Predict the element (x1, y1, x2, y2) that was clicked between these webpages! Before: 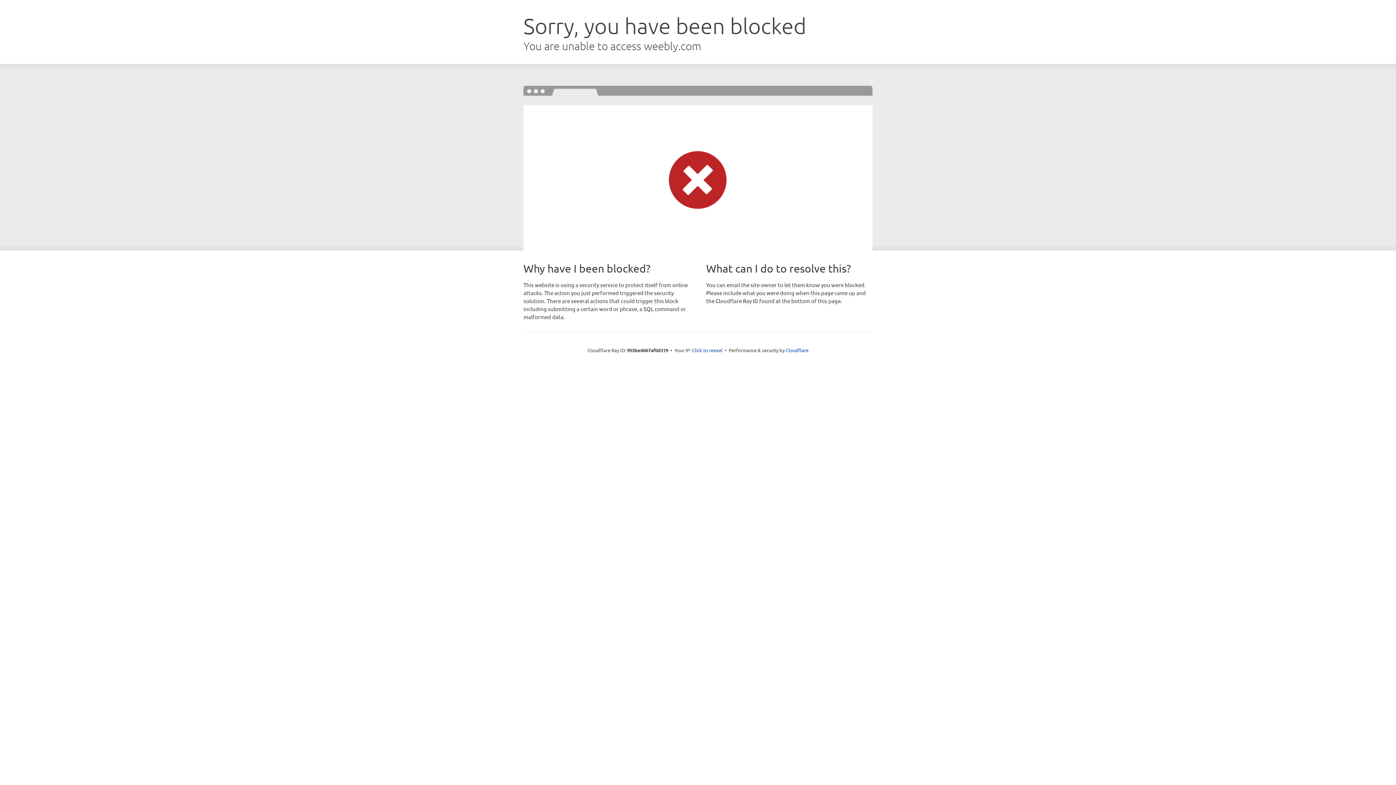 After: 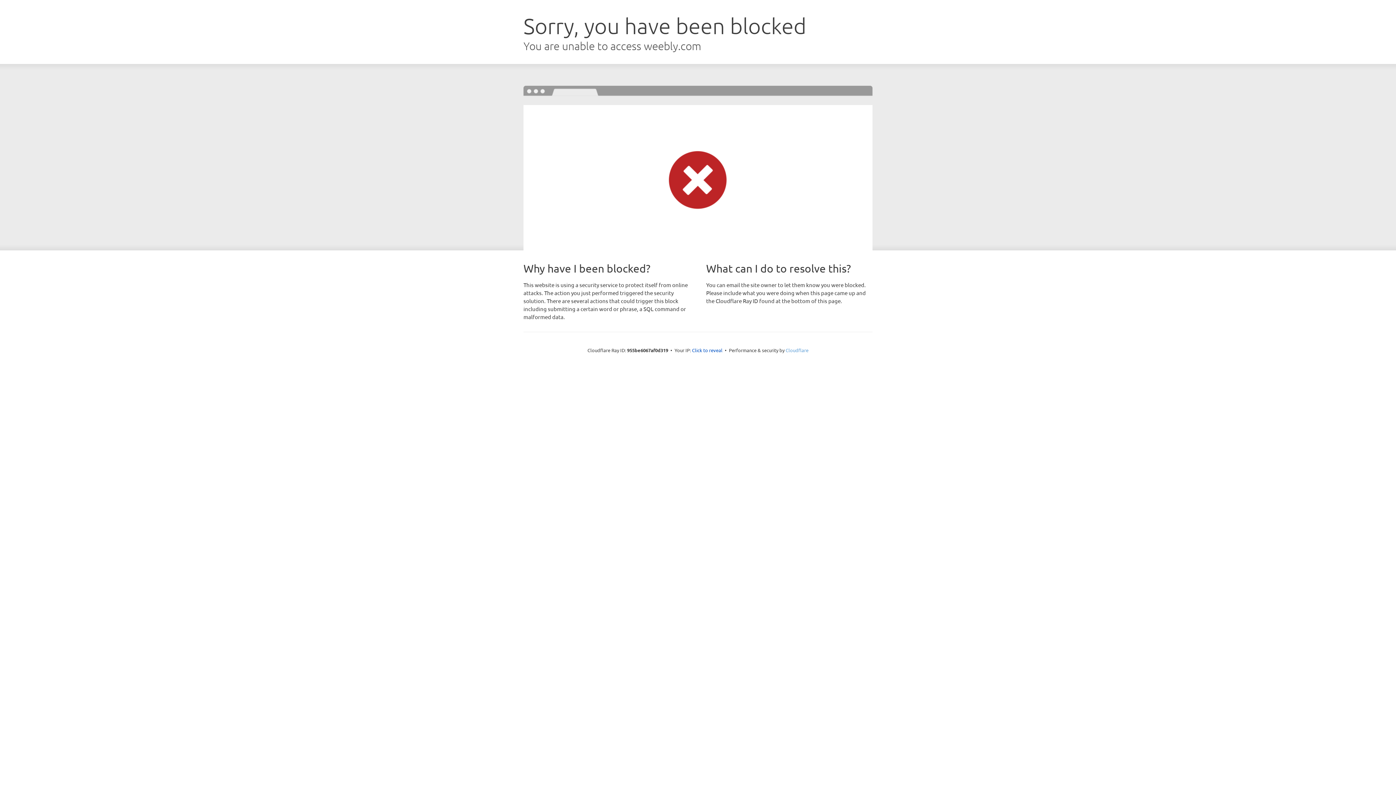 Action: label: Cloudflare bbox: (785, 347, 808, 353)